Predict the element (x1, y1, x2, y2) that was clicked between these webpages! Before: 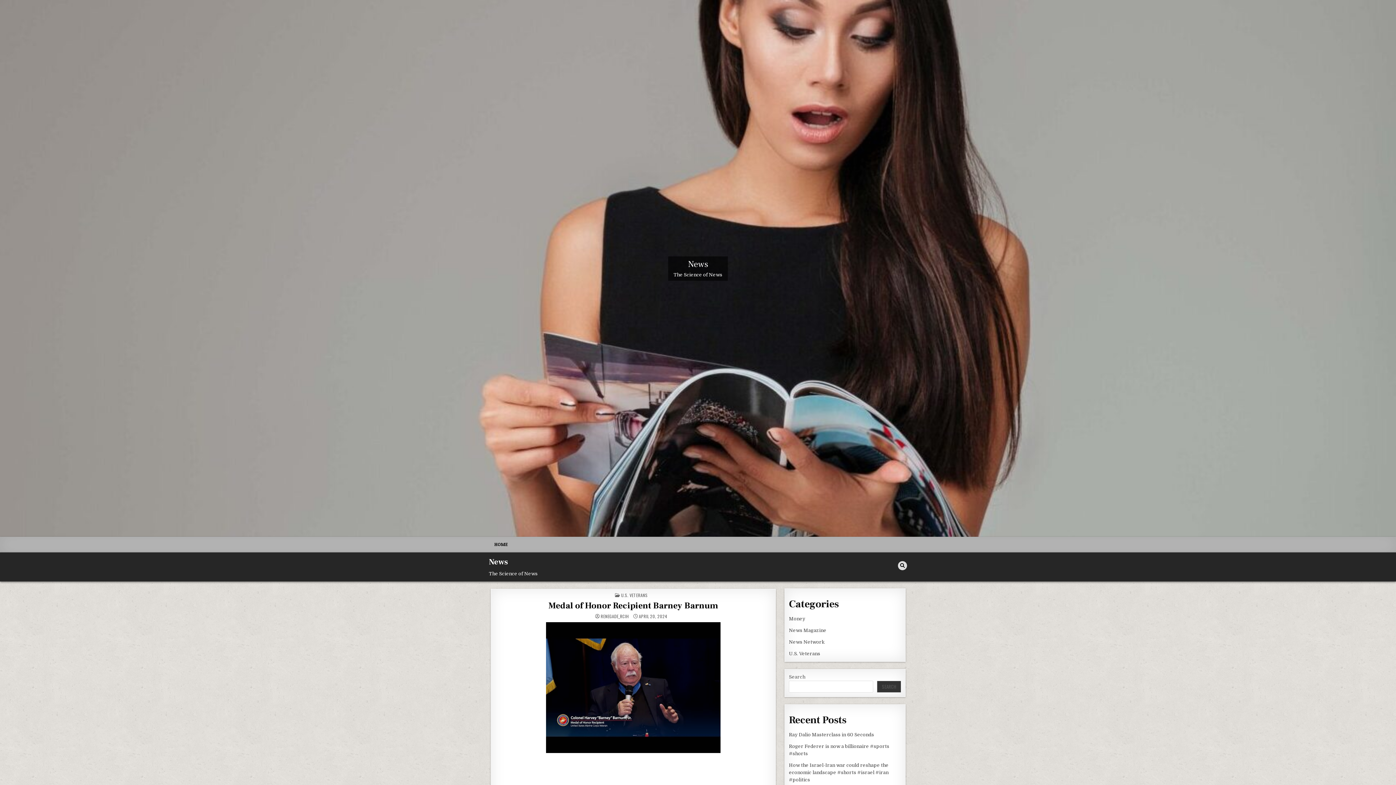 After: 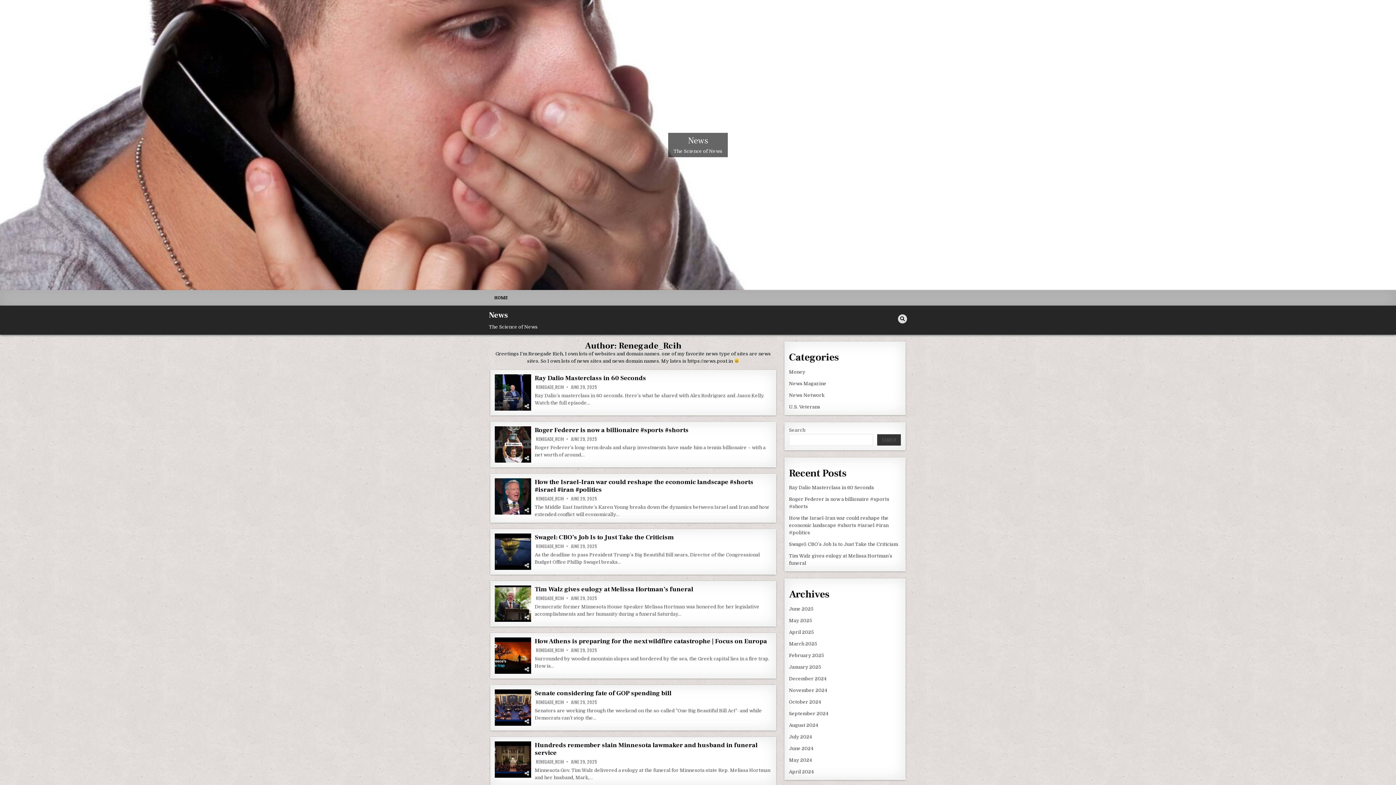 Action: label: RENEGADE_RCIH bbox: (600, 614, 628, 619)